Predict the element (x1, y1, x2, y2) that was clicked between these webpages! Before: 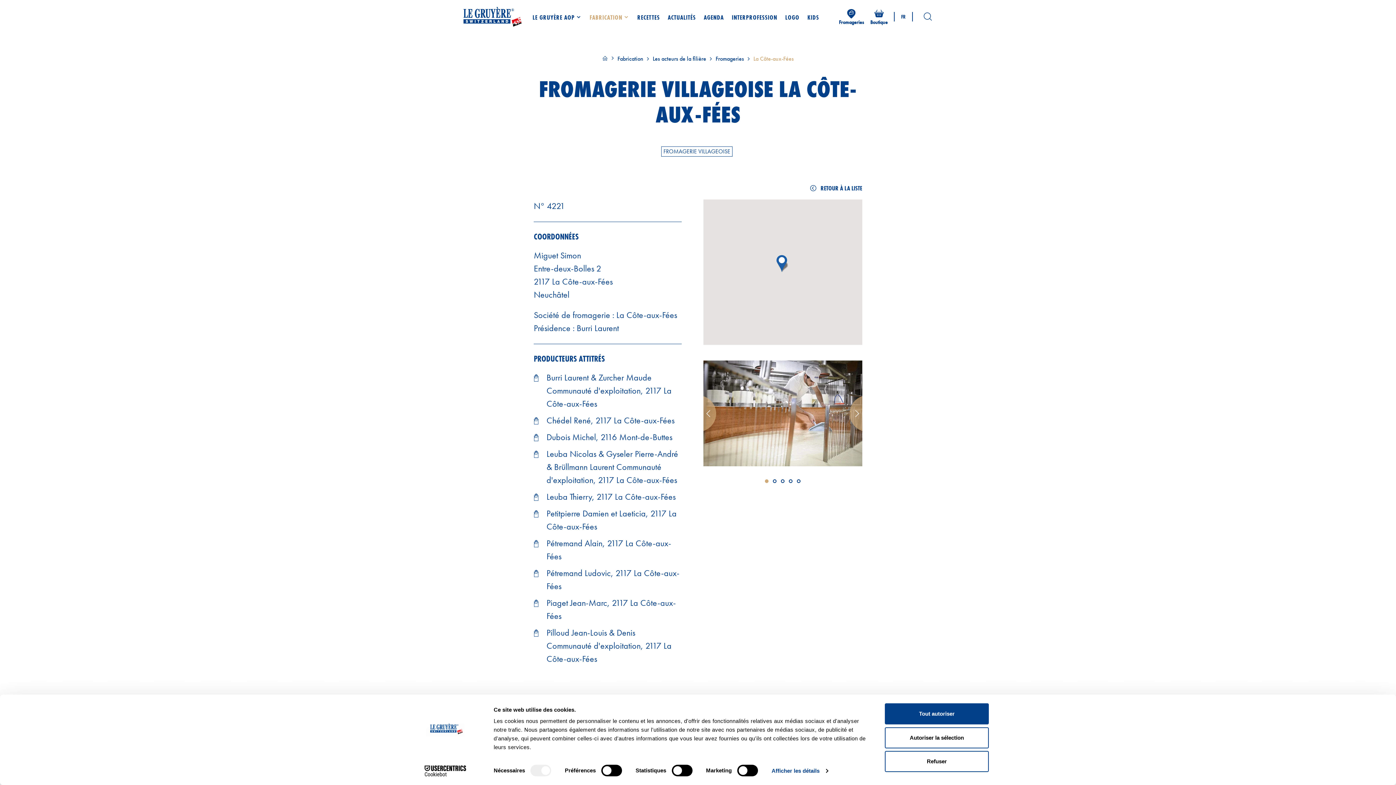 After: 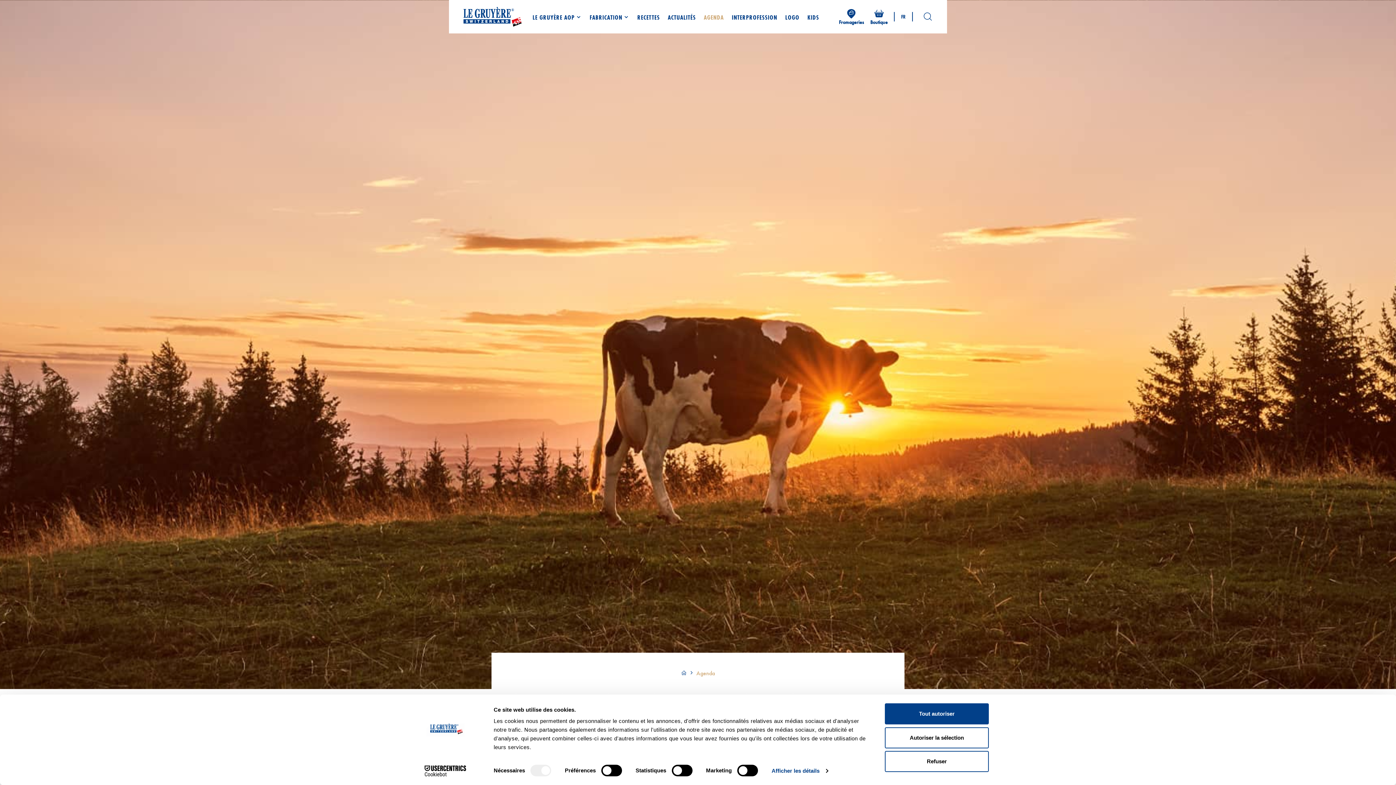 Action: bbox: (704, 13, 724, 21) label: AGENDA